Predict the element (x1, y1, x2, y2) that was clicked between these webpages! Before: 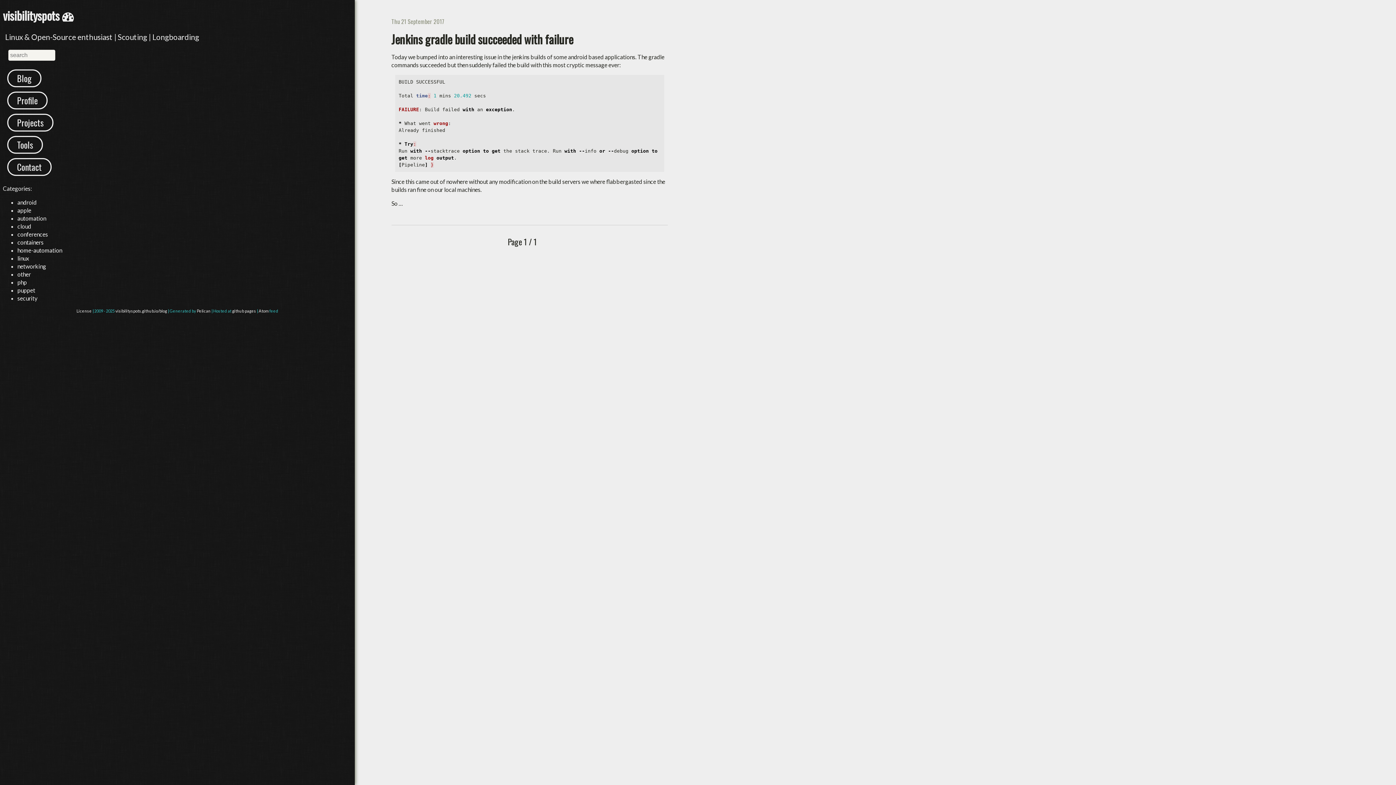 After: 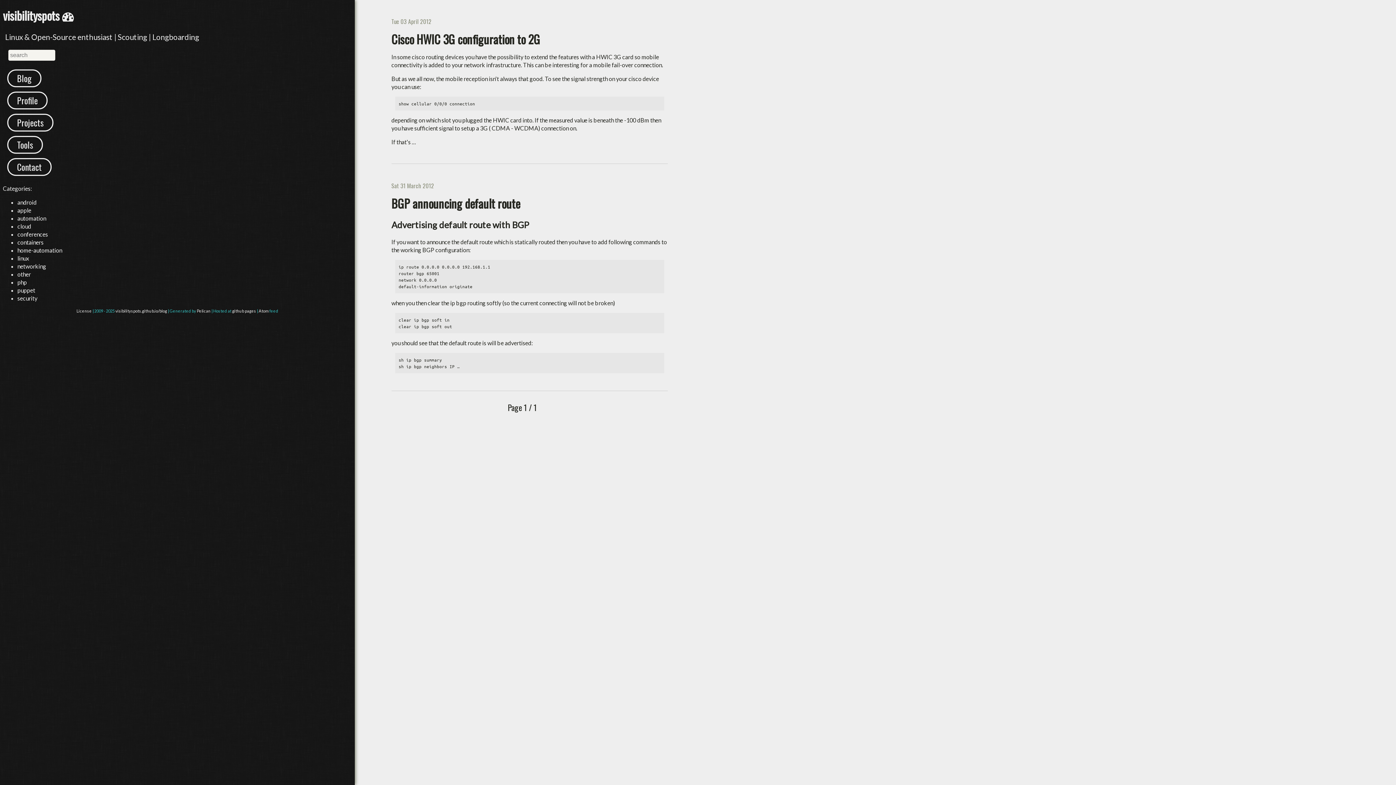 Action: label: networking bbox: (17, 262, 46, 269)